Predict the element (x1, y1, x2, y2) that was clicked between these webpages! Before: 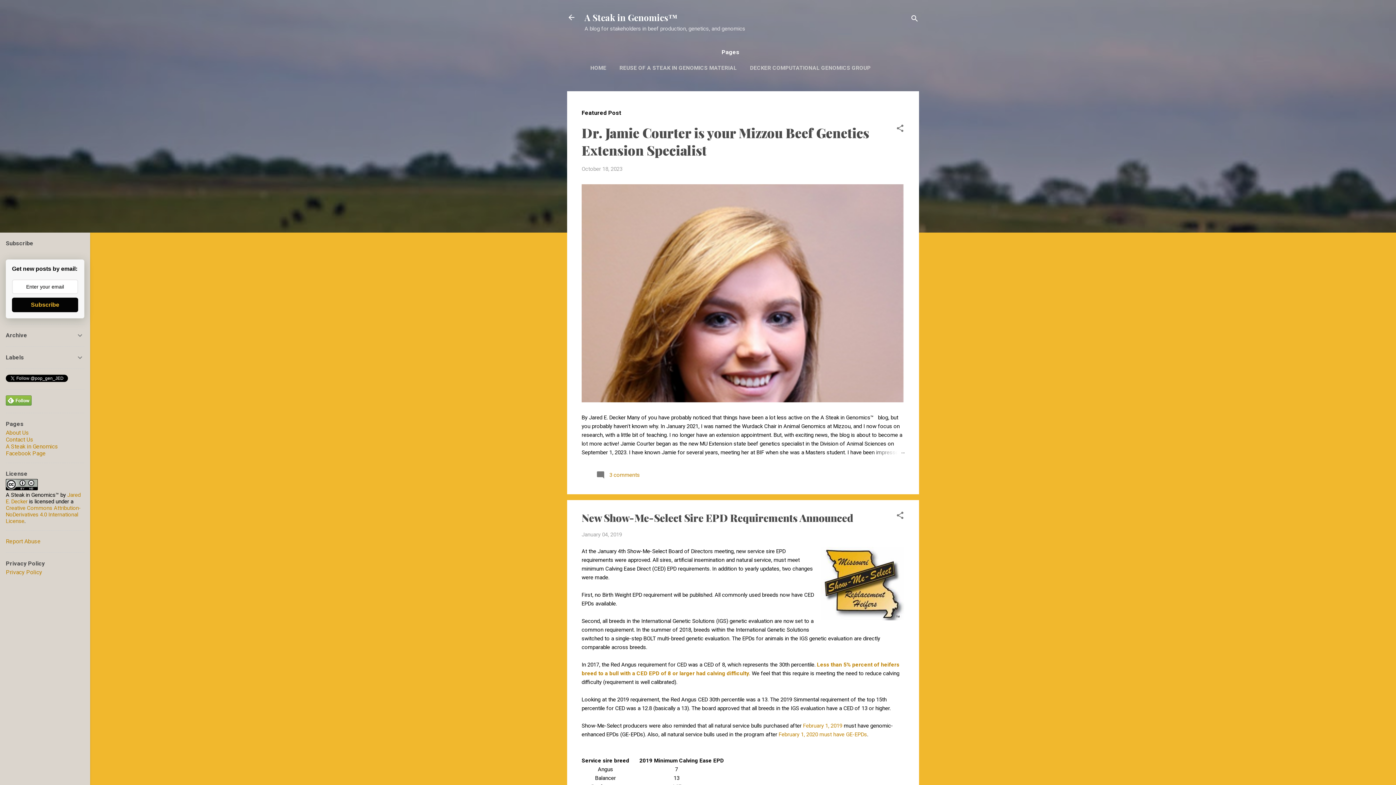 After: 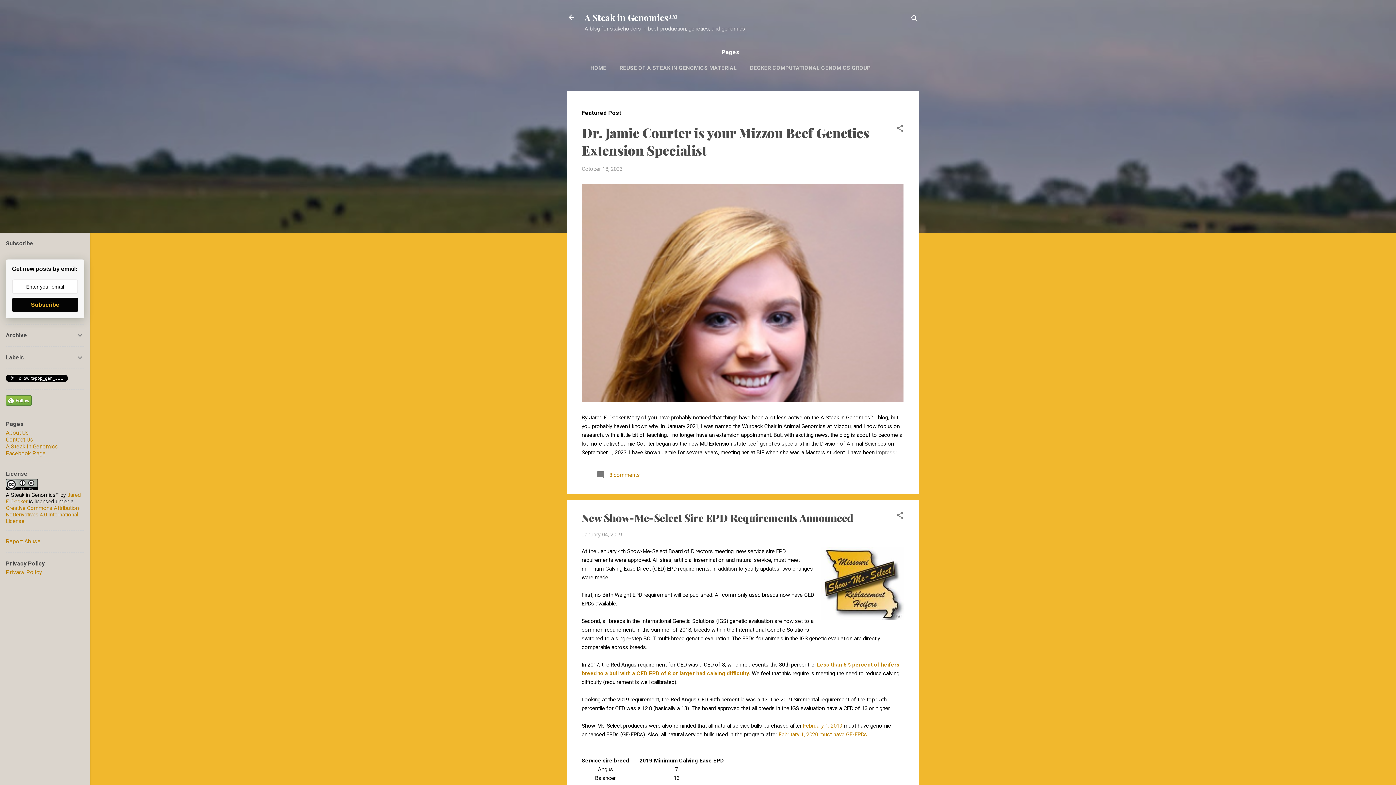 Action: label: Subscribe bbox: (12, 297, 78, 312)